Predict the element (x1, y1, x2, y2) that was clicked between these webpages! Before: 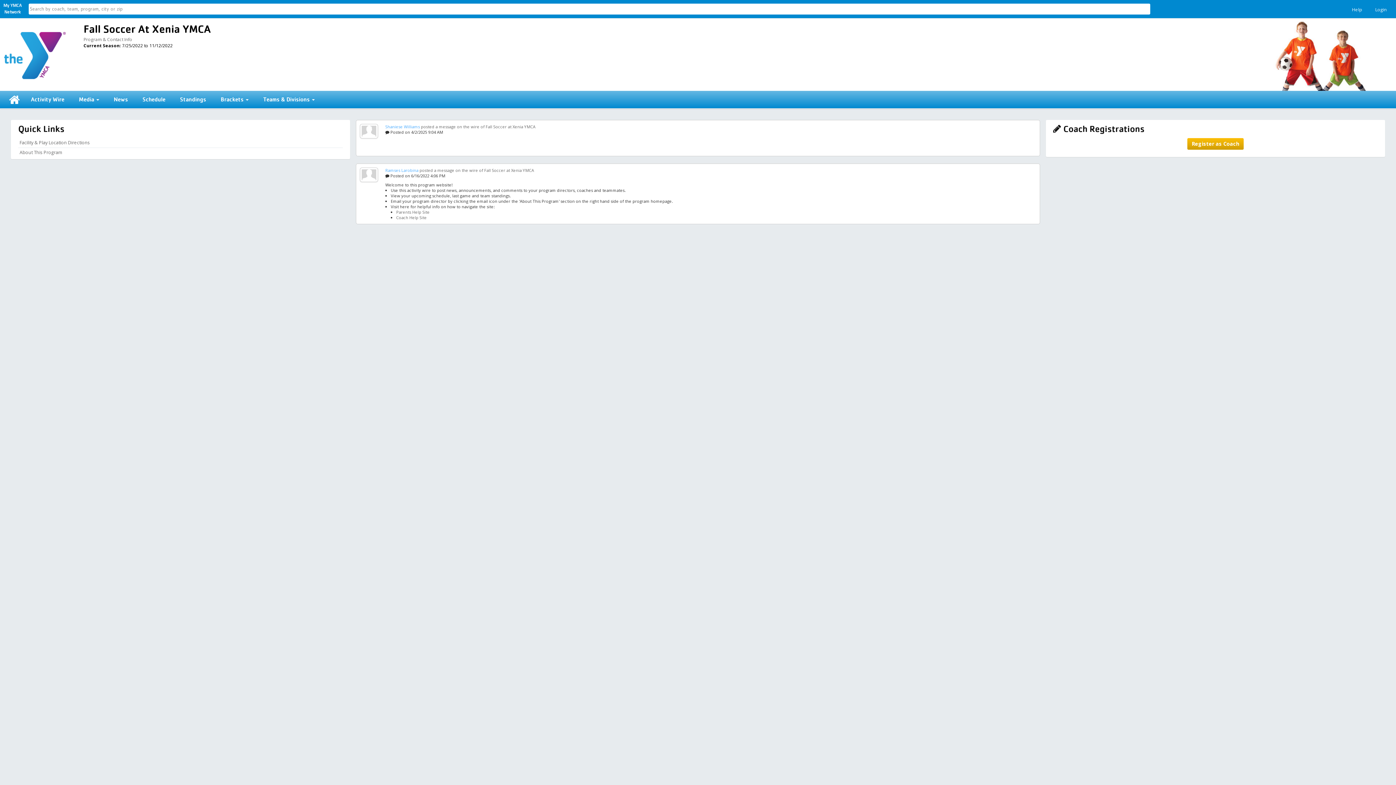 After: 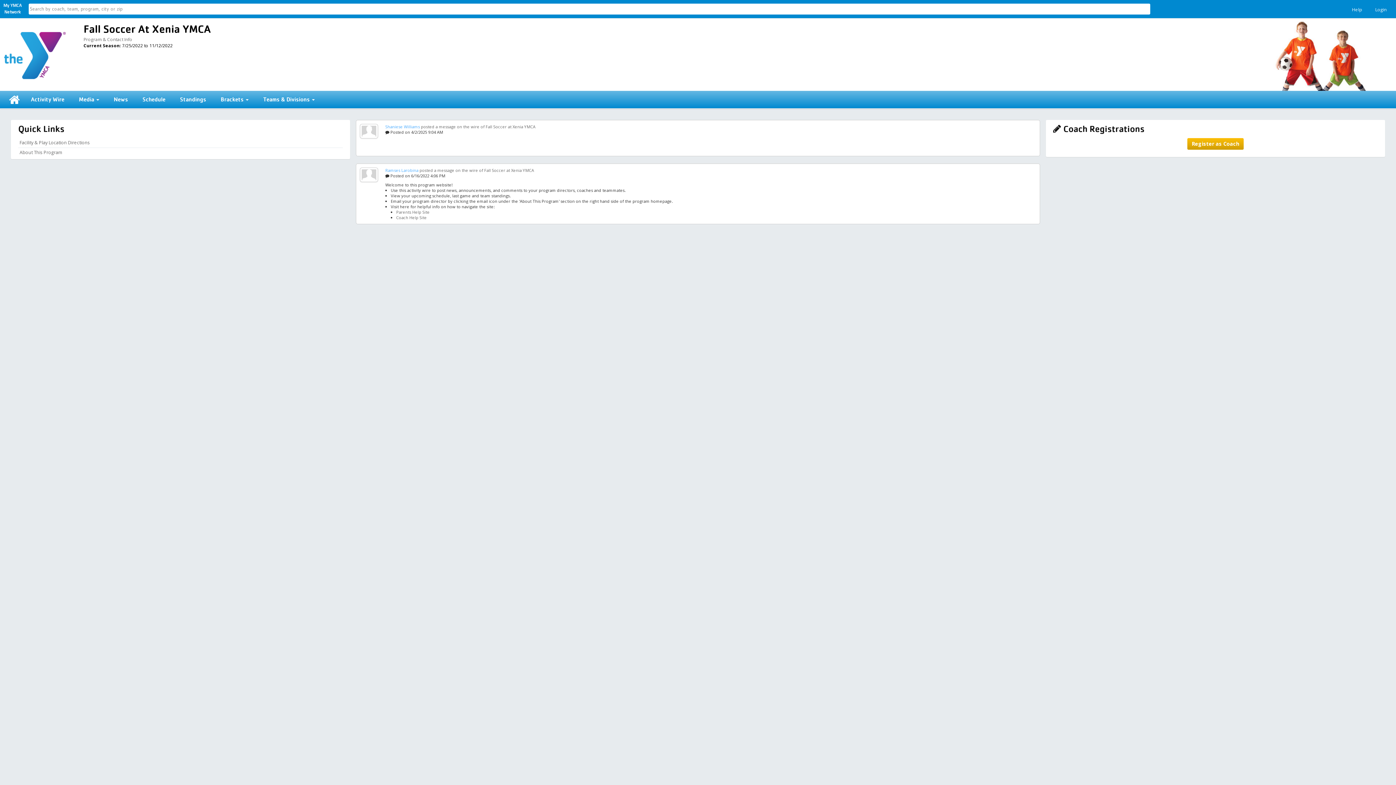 Action: bbox: (0, 0, 25, 18) label: My YMCA
Network